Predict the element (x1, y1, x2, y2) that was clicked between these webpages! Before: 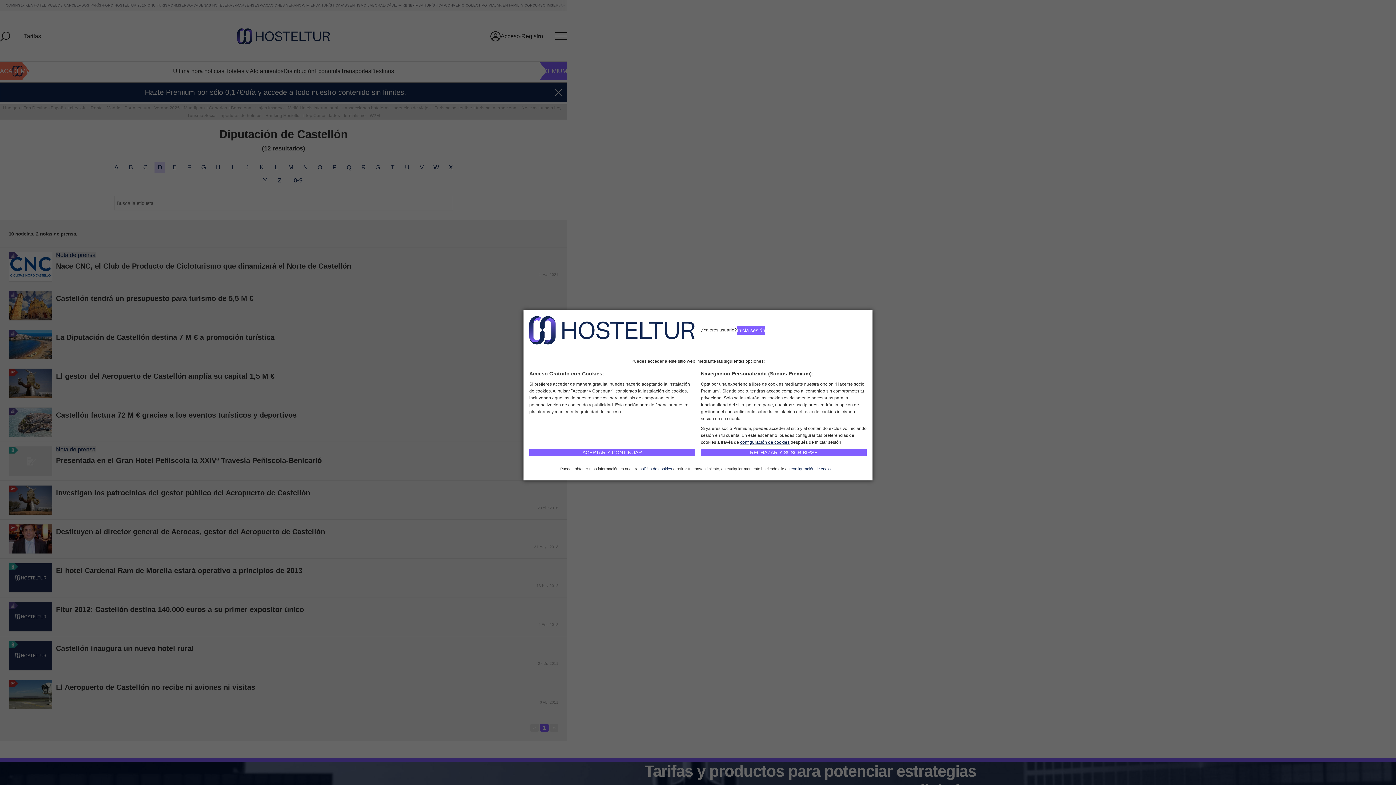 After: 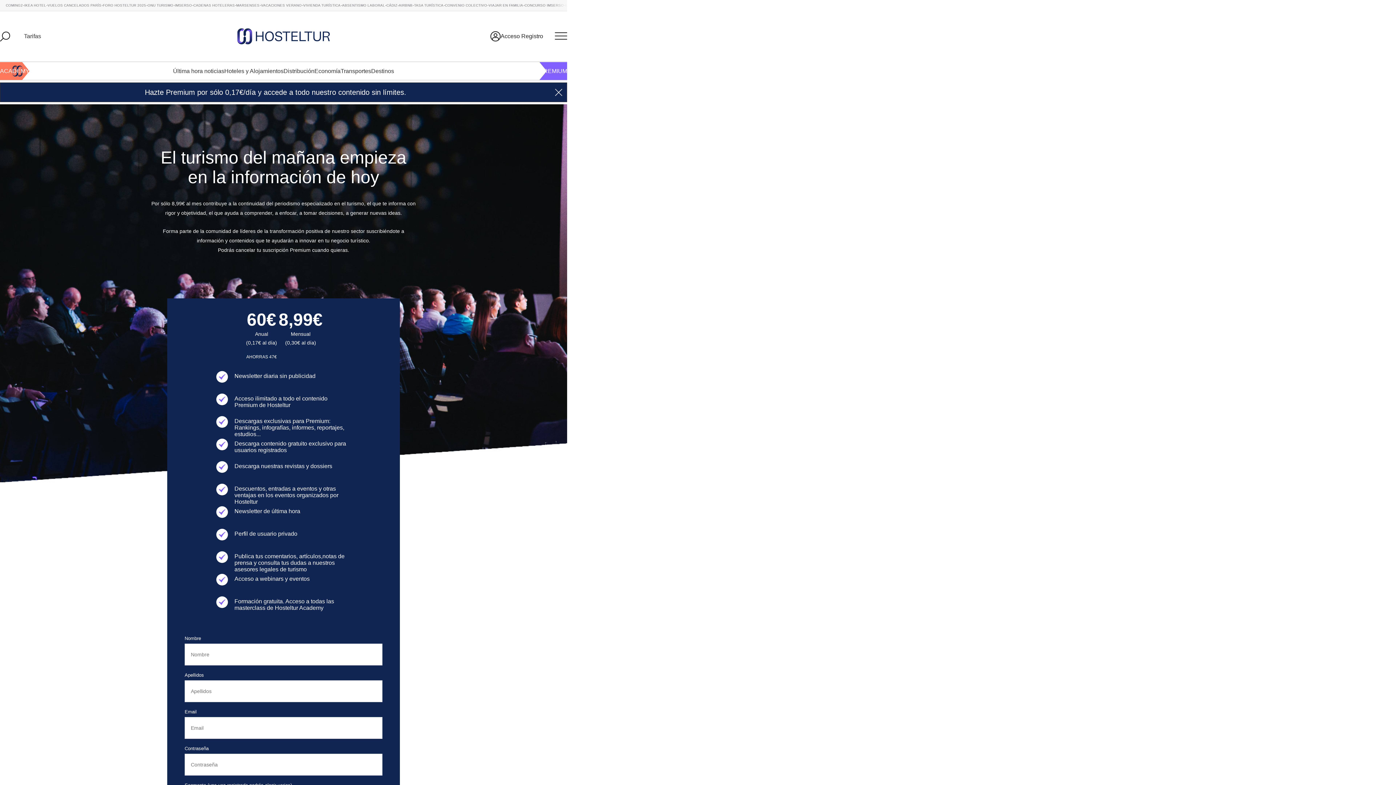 Action: label: RECHAZAR Y SUSCRIBIRSE bbox: (701, 449, 866, 456)